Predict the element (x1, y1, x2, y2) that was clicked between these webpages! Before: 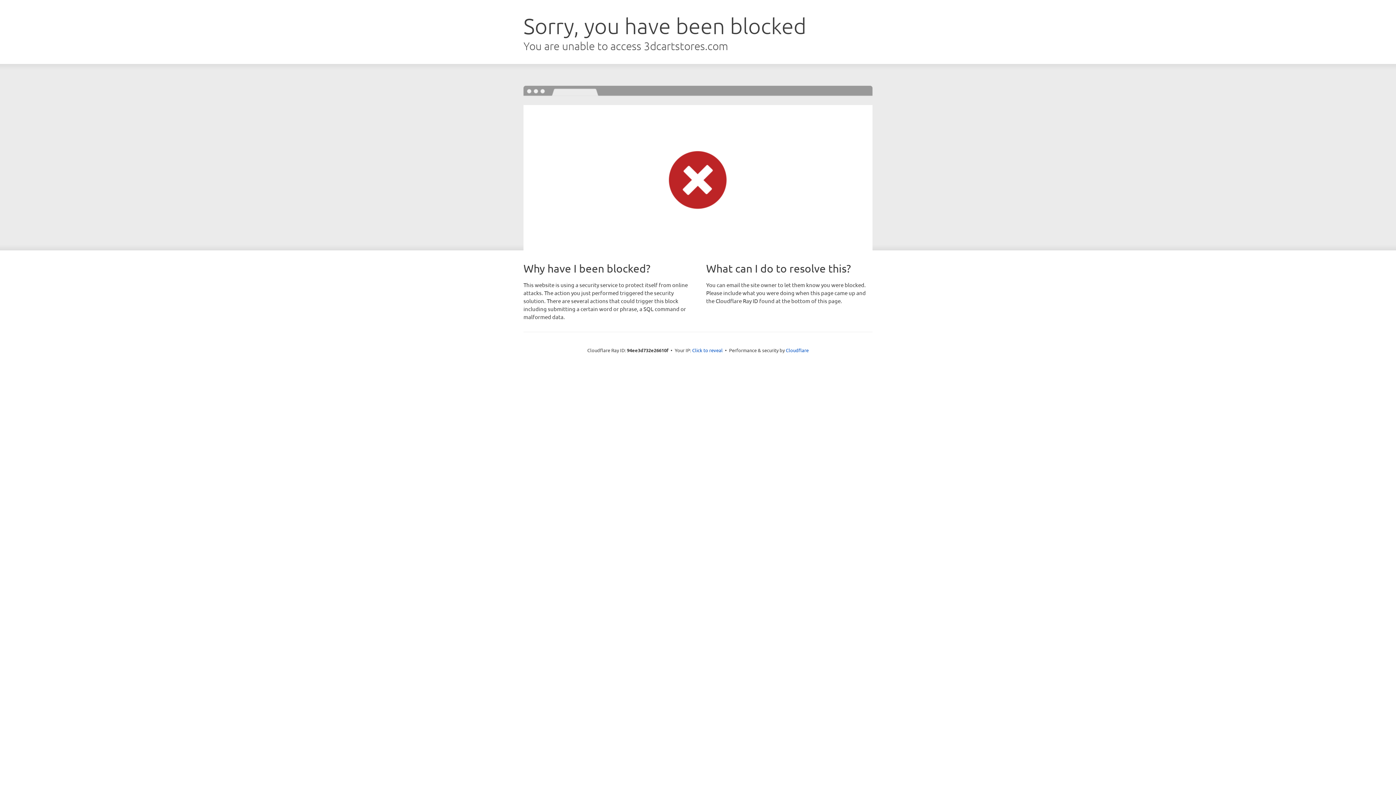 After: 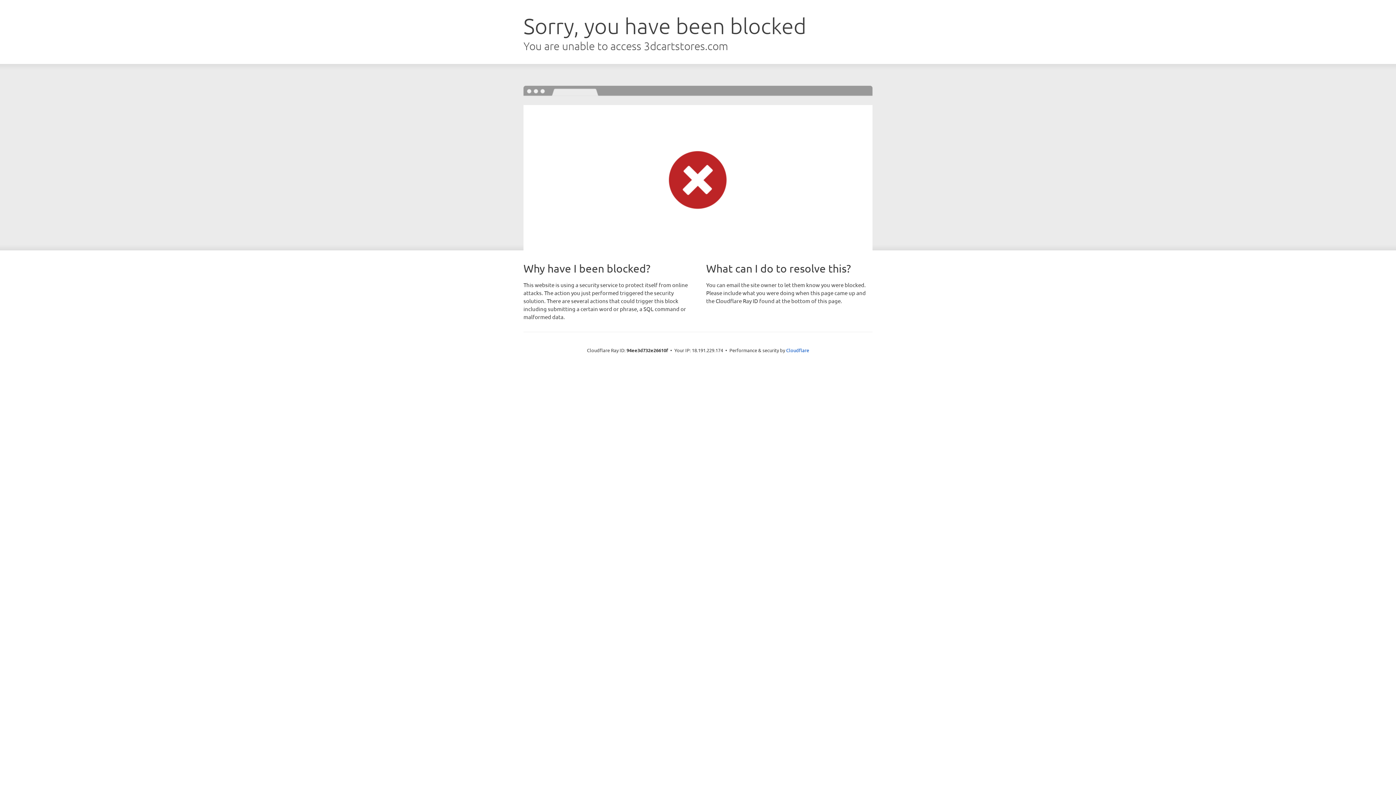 Action: bbox: (692, 346, 722, 353) label: Click to reveal